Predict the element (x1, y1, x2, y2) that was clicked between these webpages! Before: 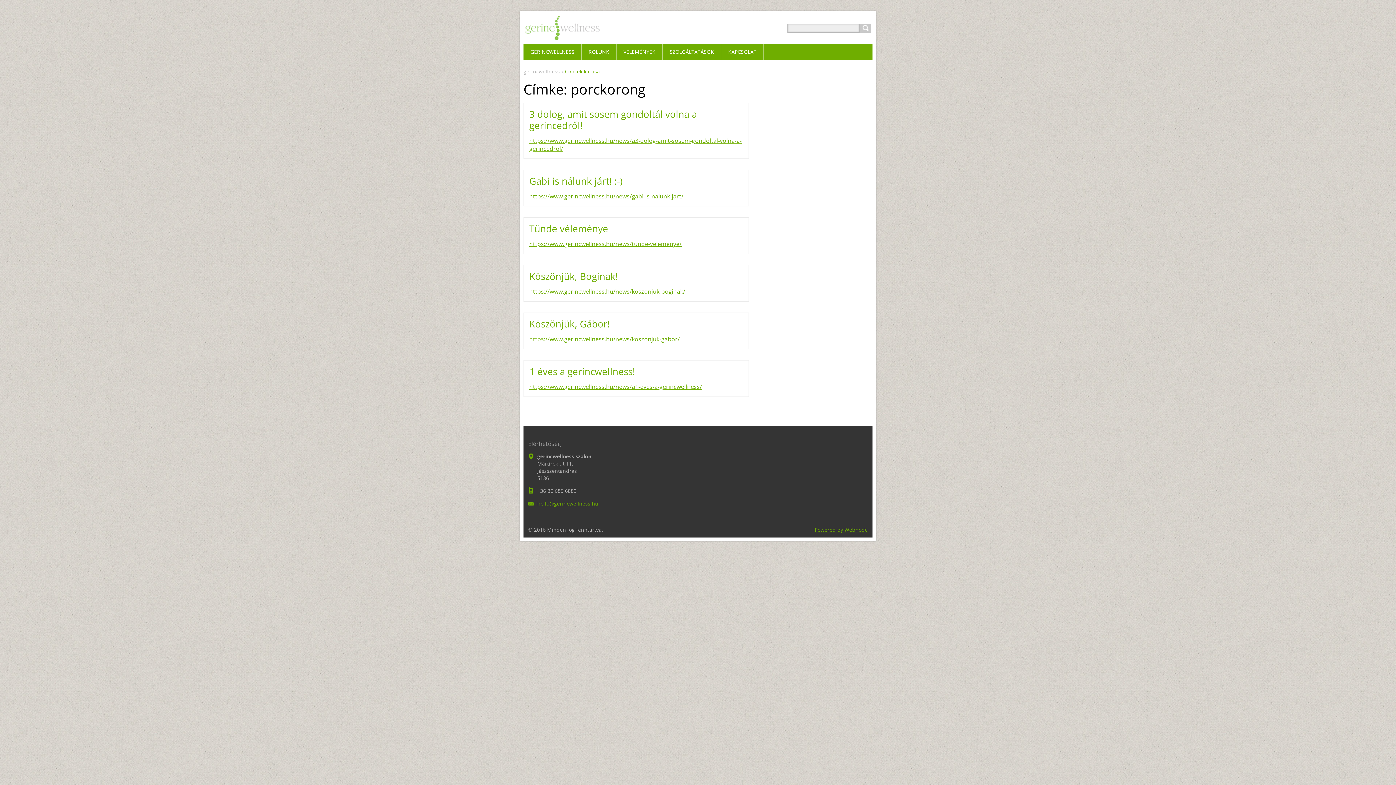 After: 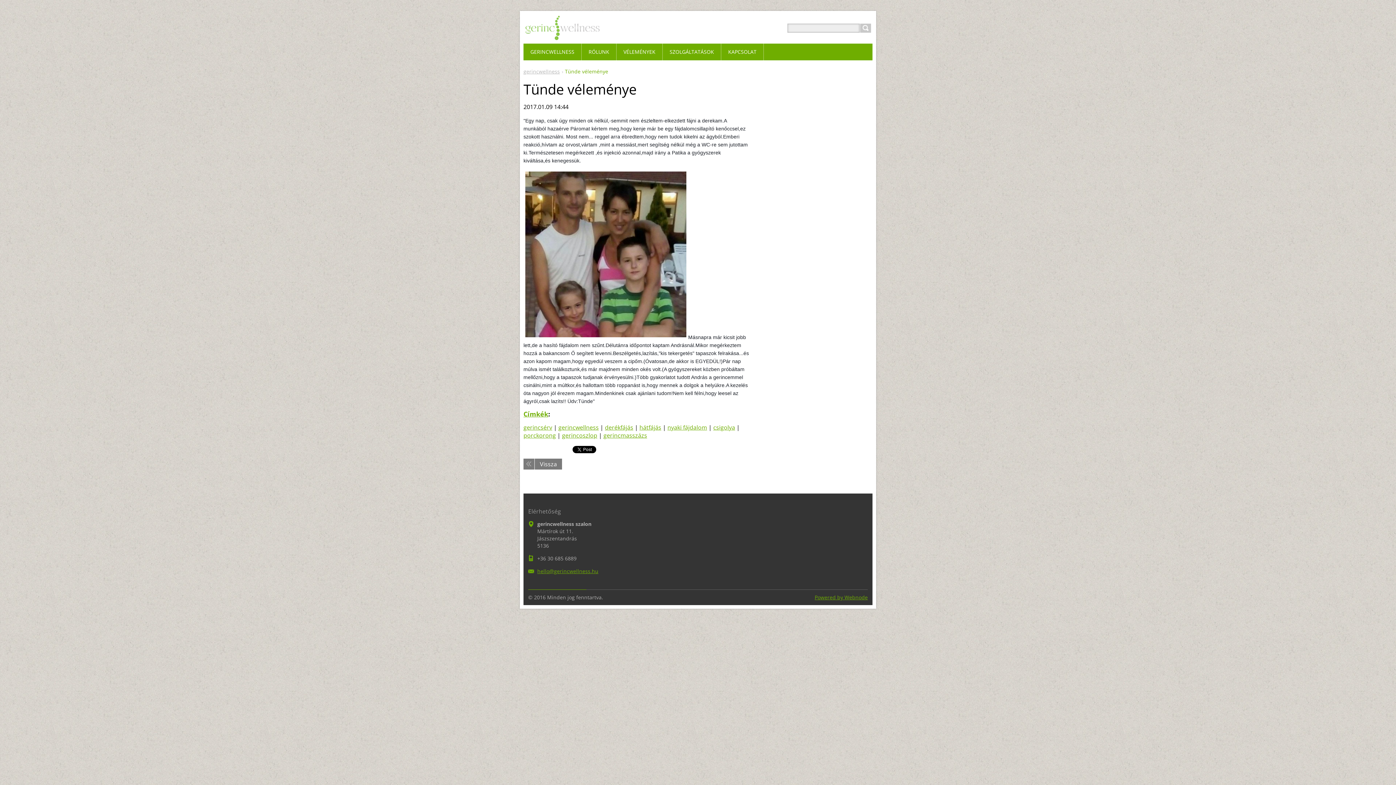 Action: bbox: (529, 240, 681, 248) label: https://www.gerincwellness.hu/news/tunde-velemenye/